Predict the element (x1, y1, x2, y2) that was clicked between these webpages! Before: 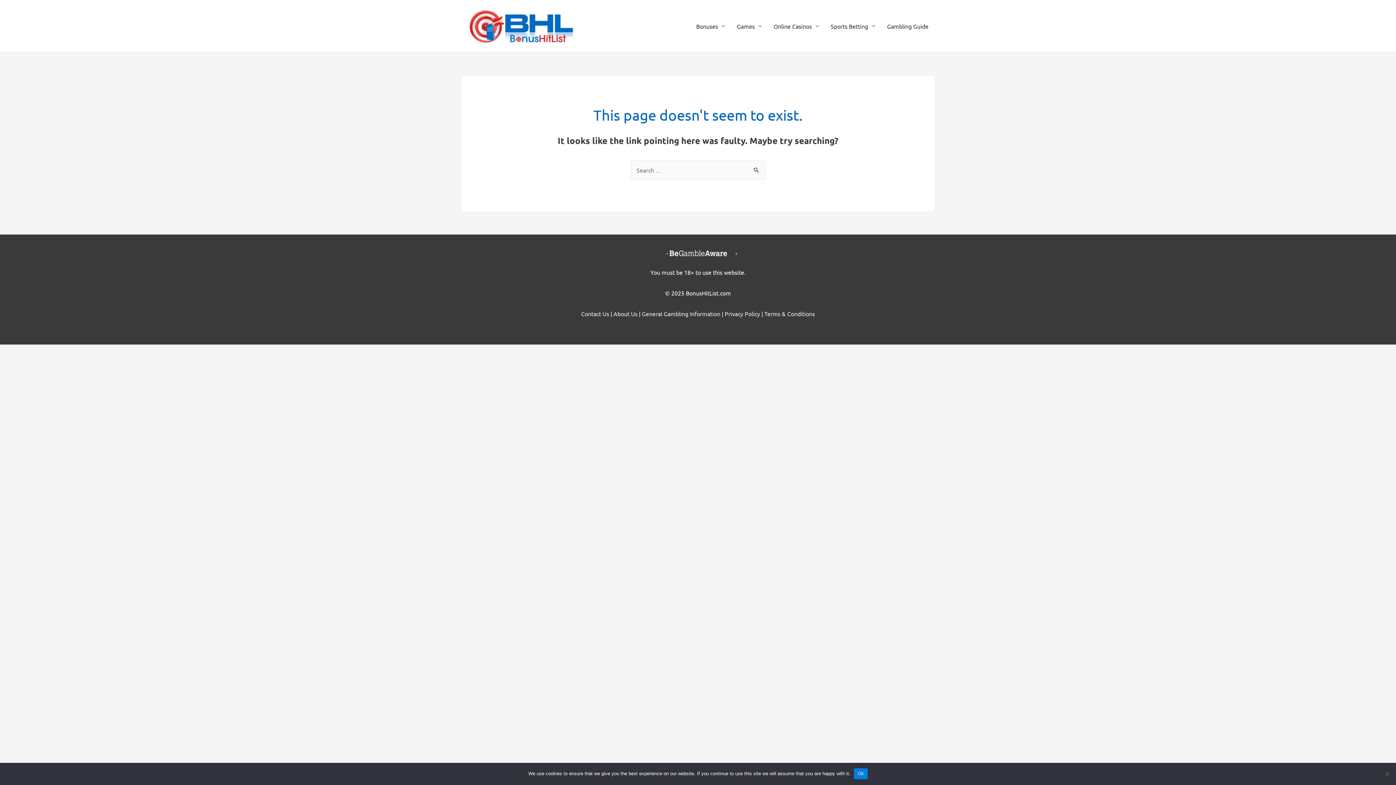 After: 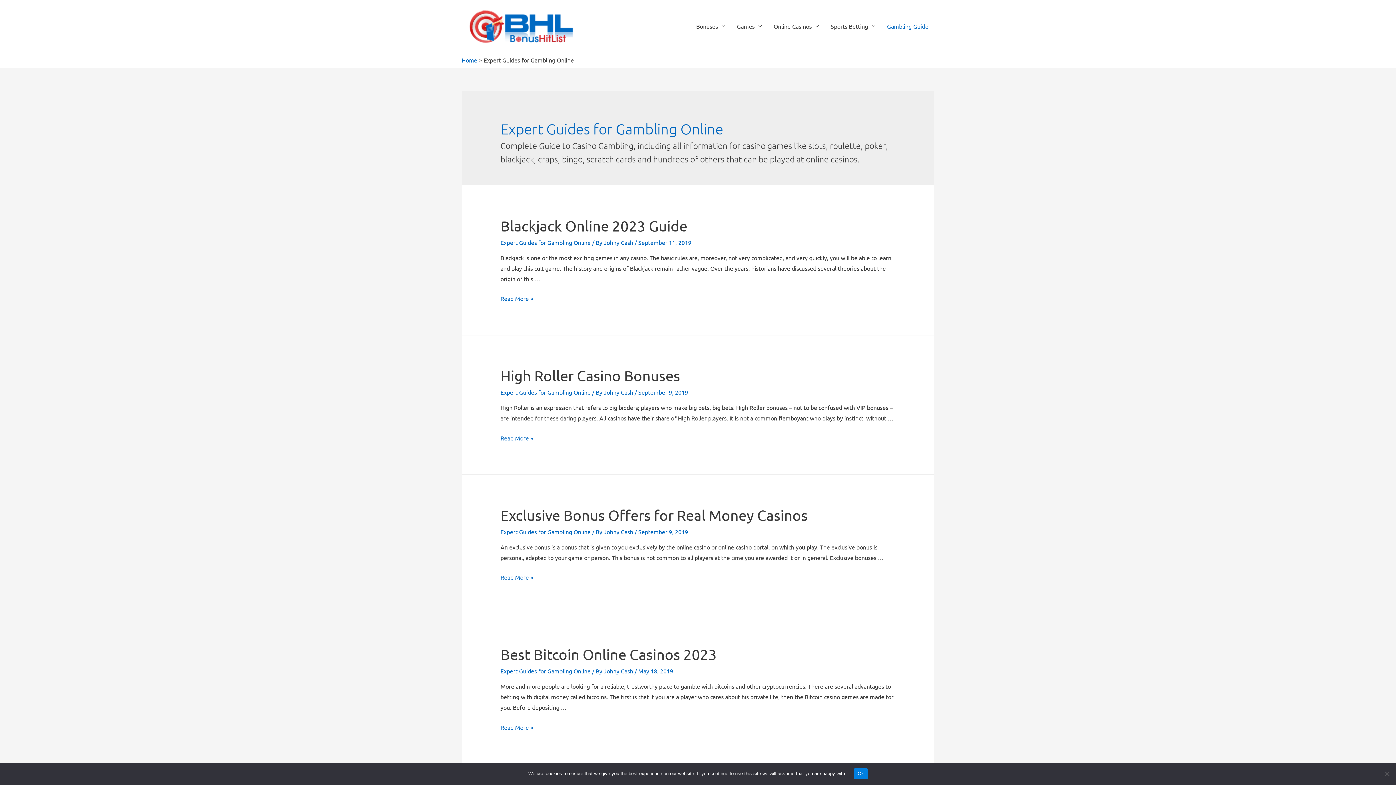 Action: label: Gambling Guide bbox: (881, 0, 934, 52)